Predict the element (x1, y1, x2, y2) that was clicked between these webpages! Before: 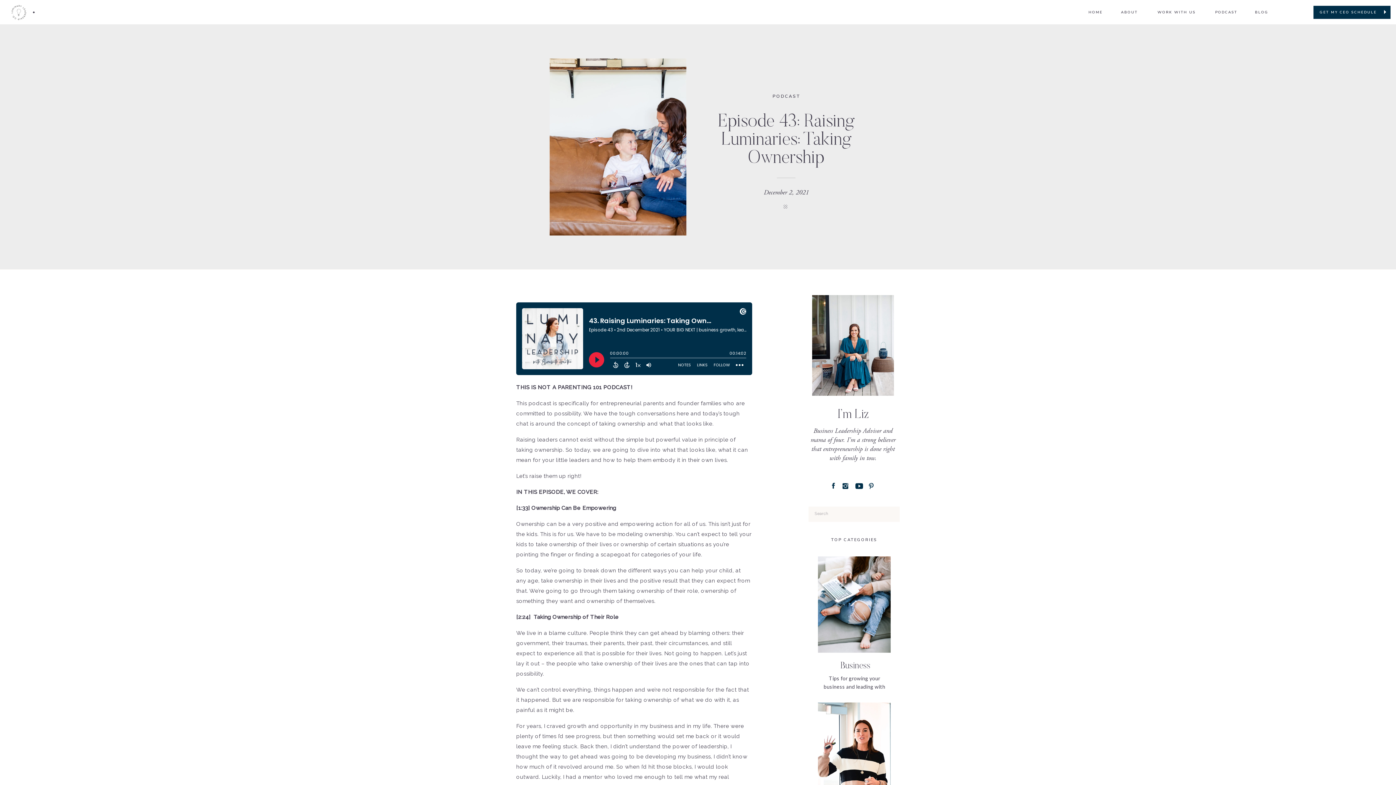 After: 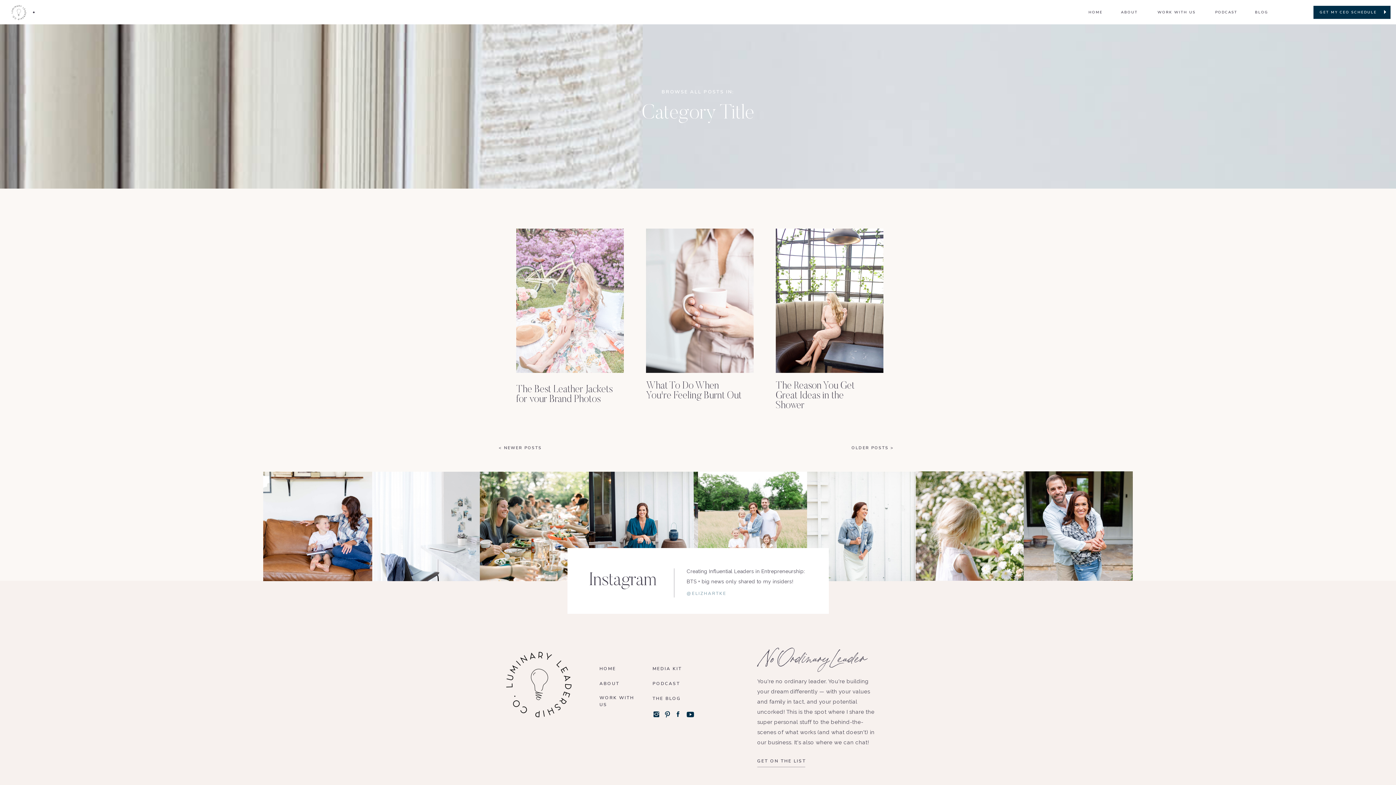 Action: label:  Business
 bbox: (820, 661, 888, 672)